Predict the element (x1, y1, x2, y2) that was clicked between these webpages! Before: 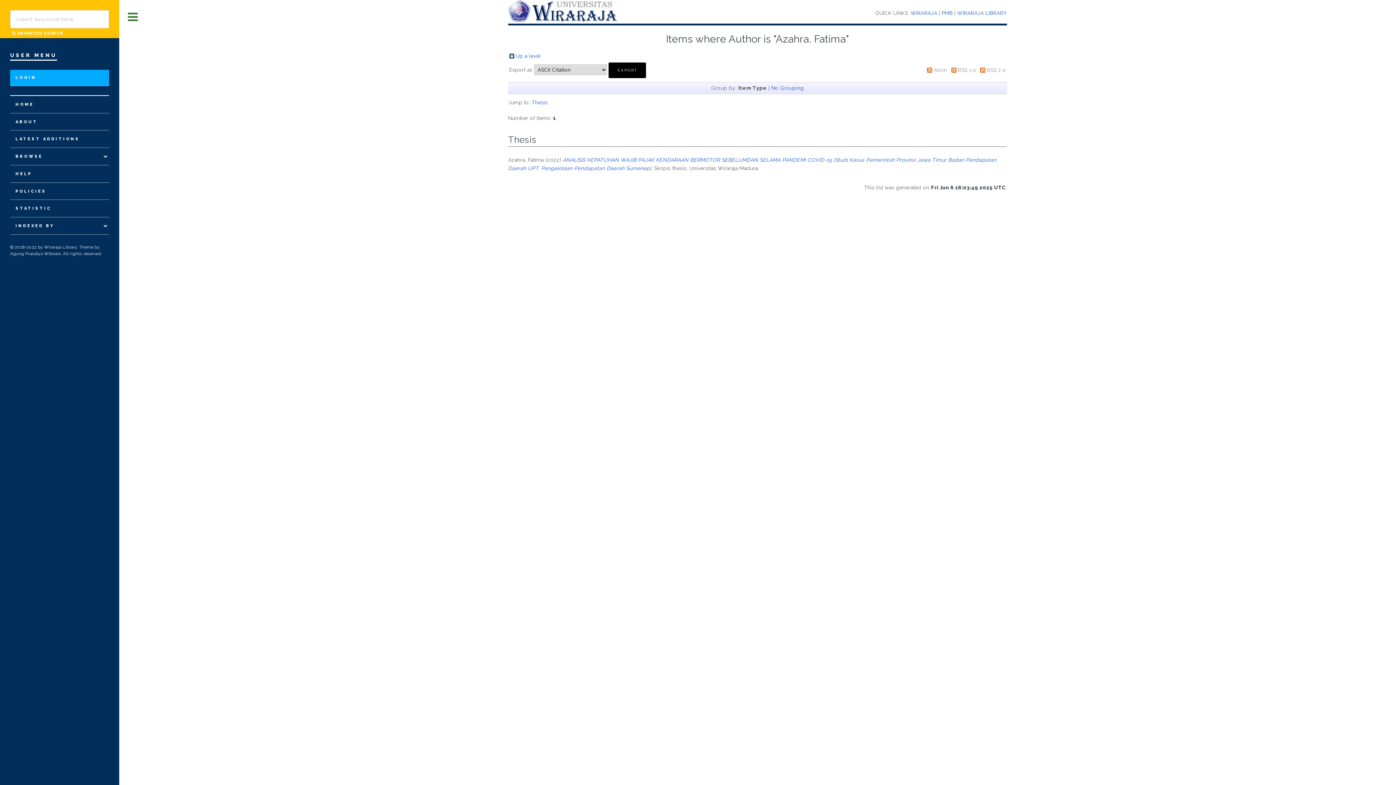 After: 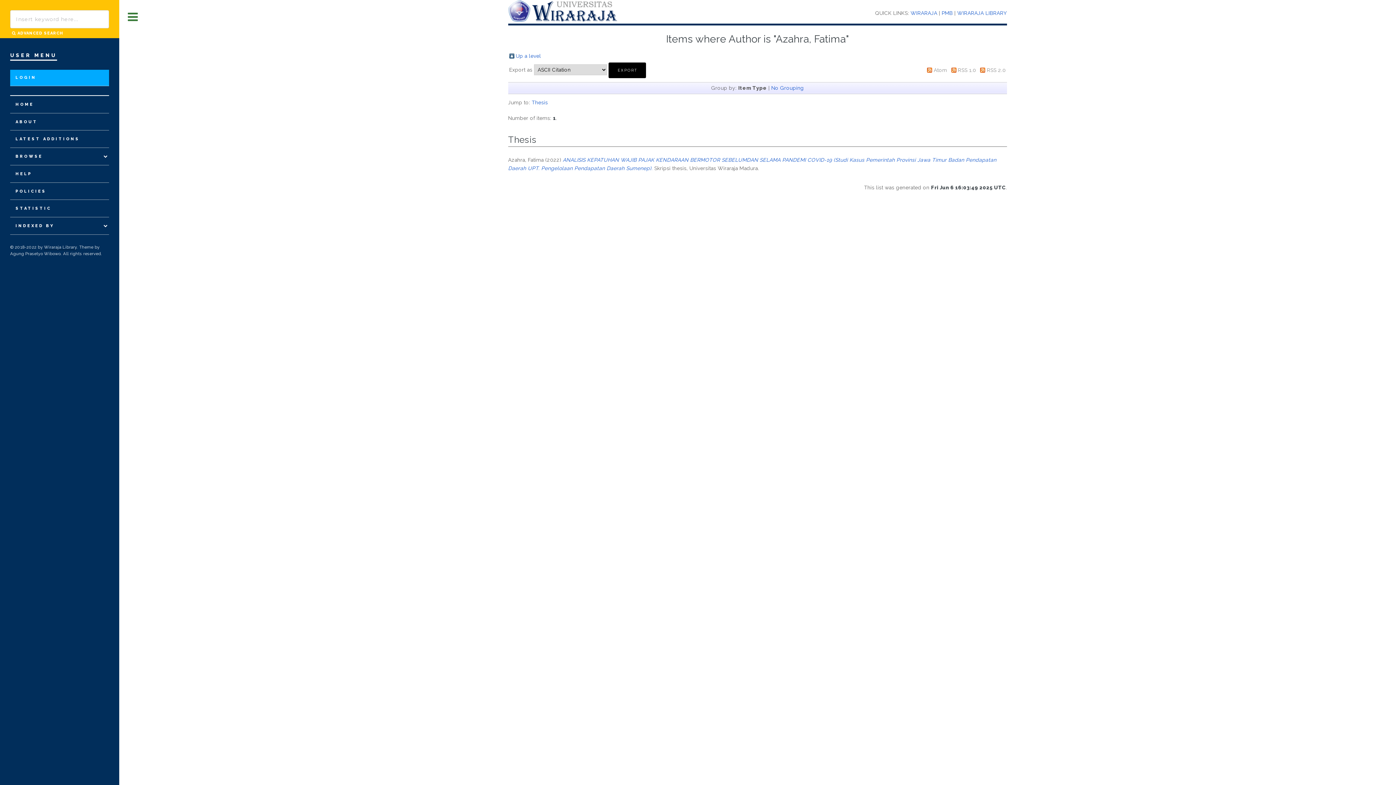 Action: label: WIRARAJA bbox: (910, 10, 937, 16)